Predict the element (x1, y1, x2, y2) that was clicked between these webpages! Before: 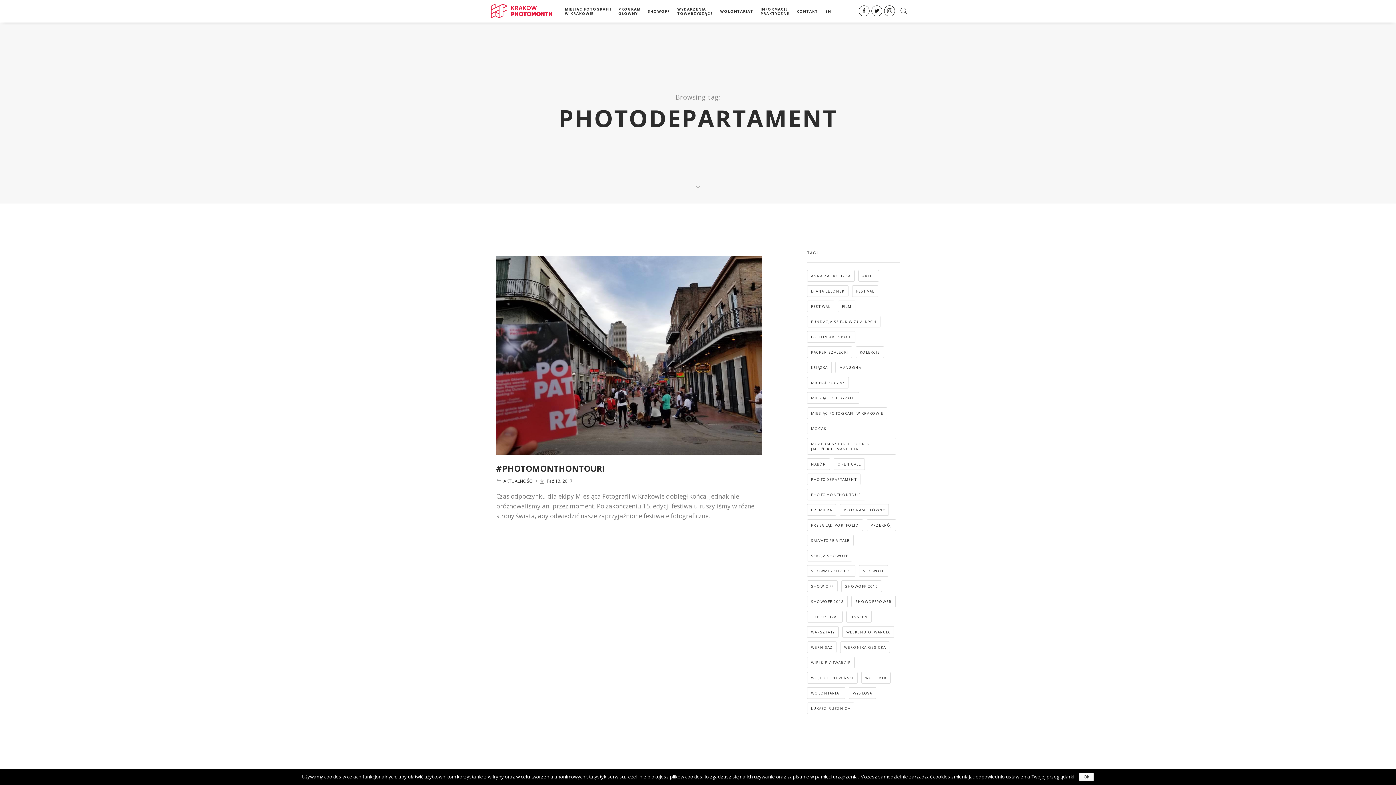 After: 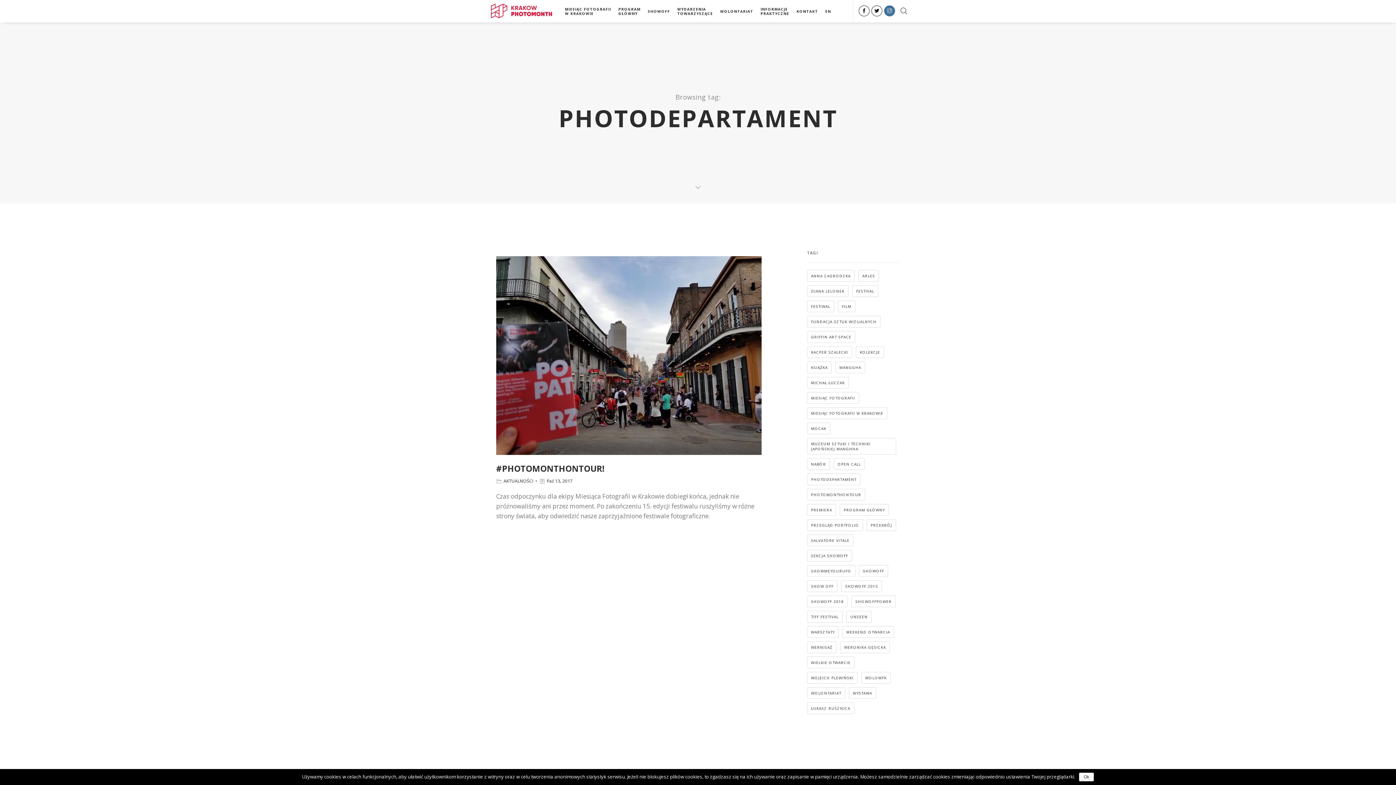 Action: bbox: (884, 5, 895, 16)